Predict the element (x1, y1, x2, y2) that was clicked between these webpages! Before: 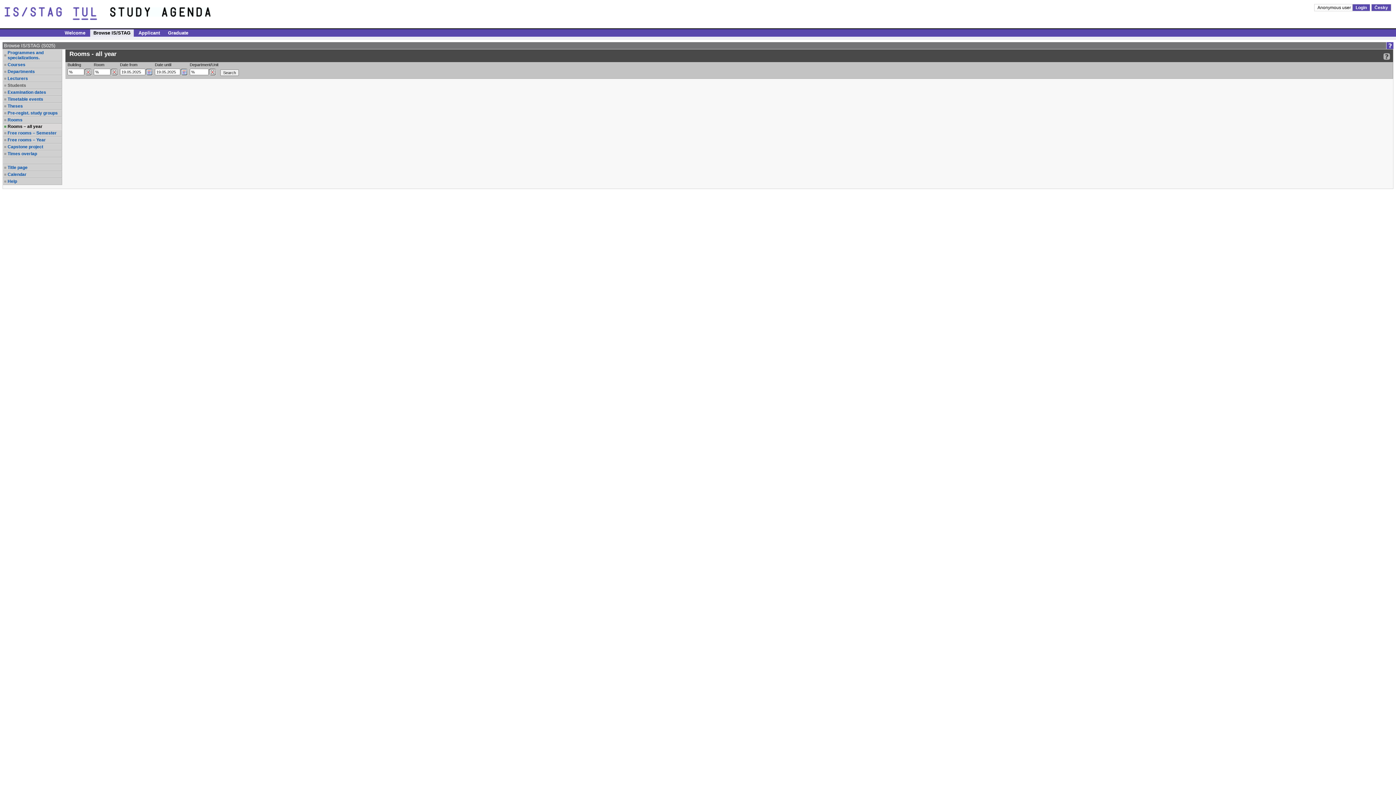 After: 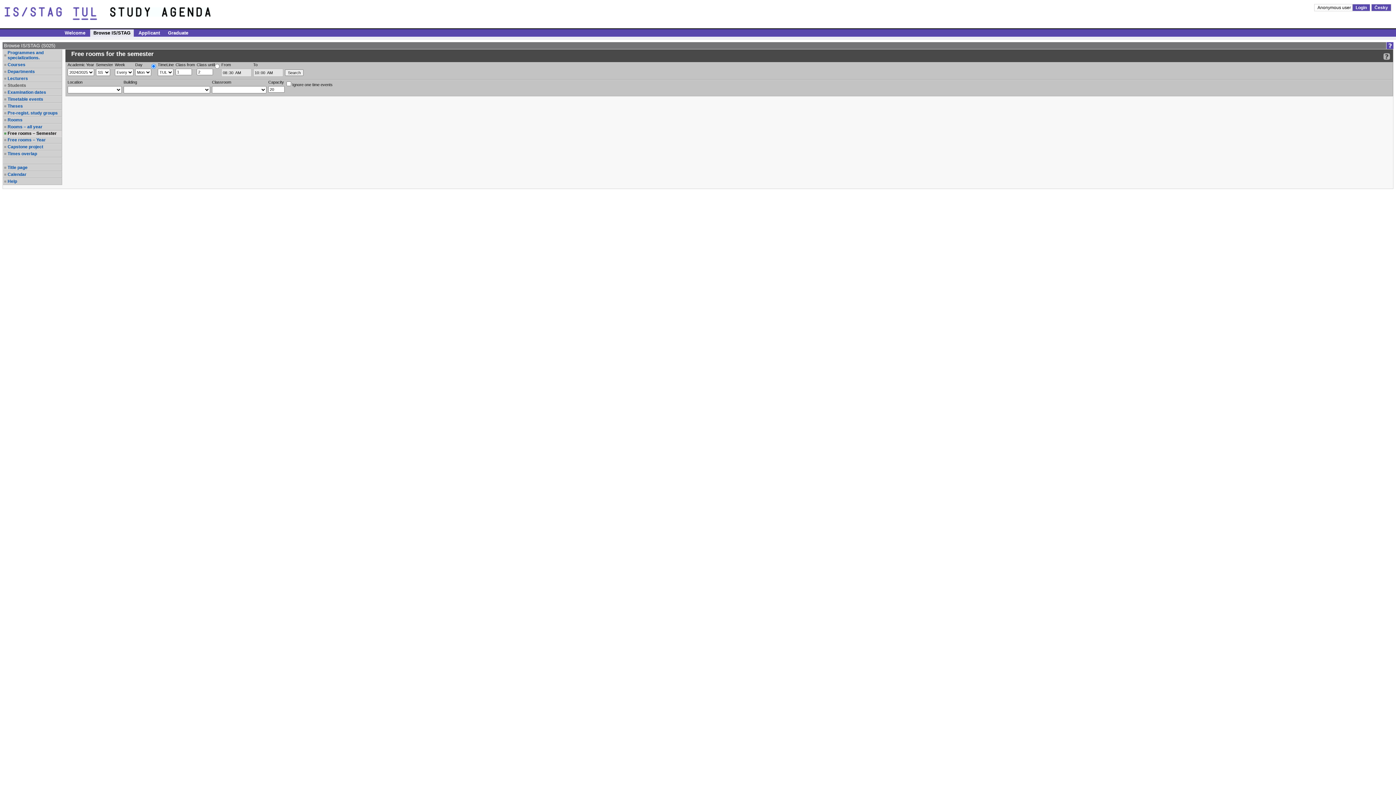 Action: label: Free rooms – Semester bbox: (7, 130, 61, 135)